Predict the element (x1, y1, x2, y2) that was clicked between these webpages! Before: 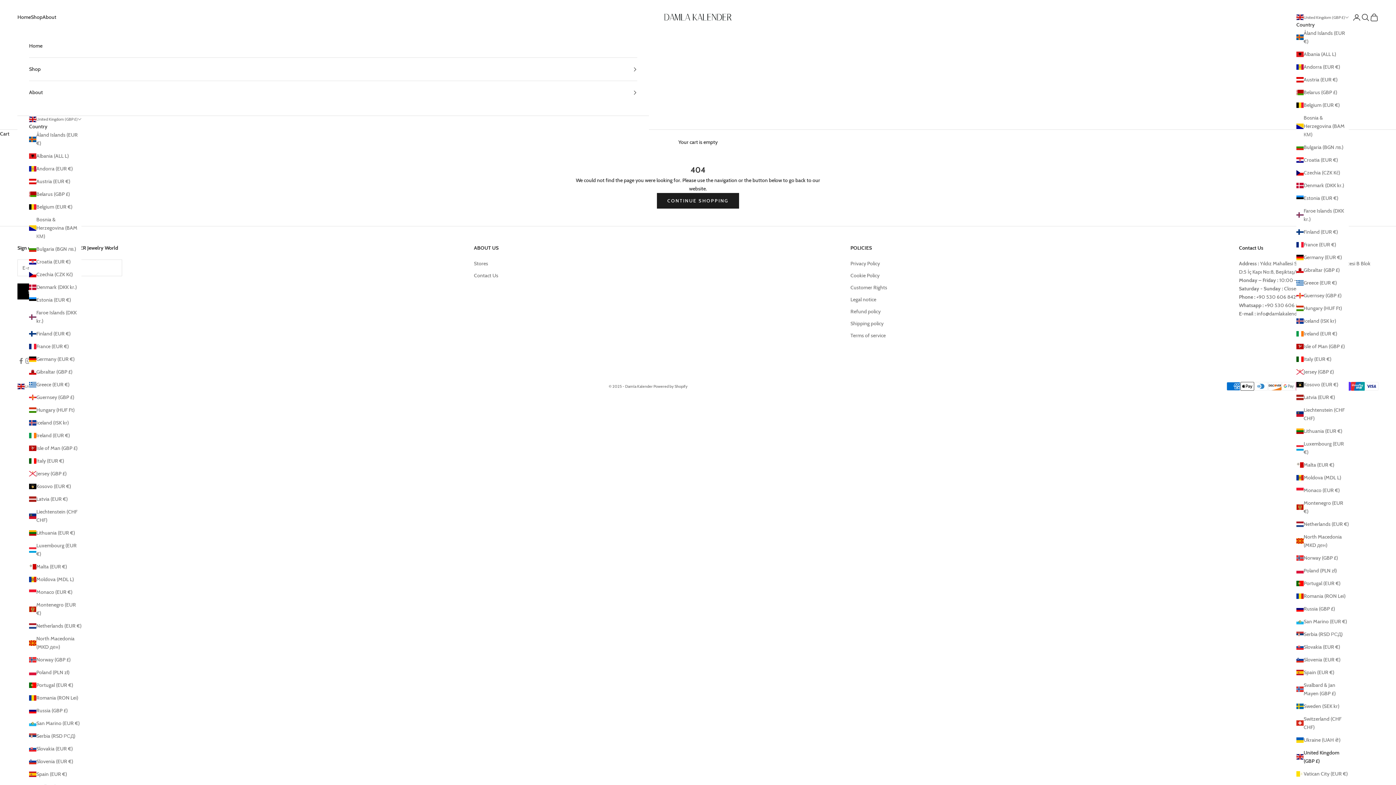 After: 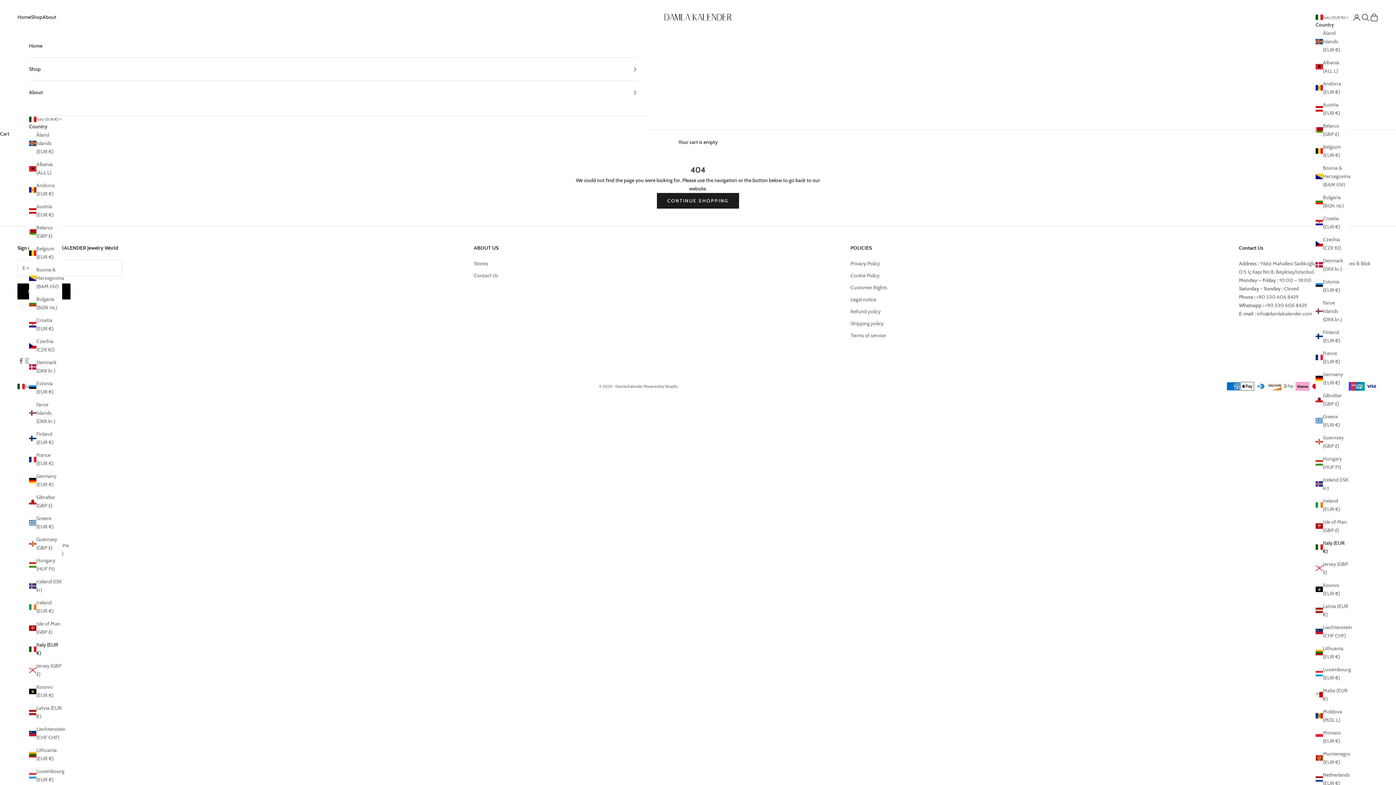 Action: label: Italy (EUR €) bbox: (1296, 355, 1349, 363)